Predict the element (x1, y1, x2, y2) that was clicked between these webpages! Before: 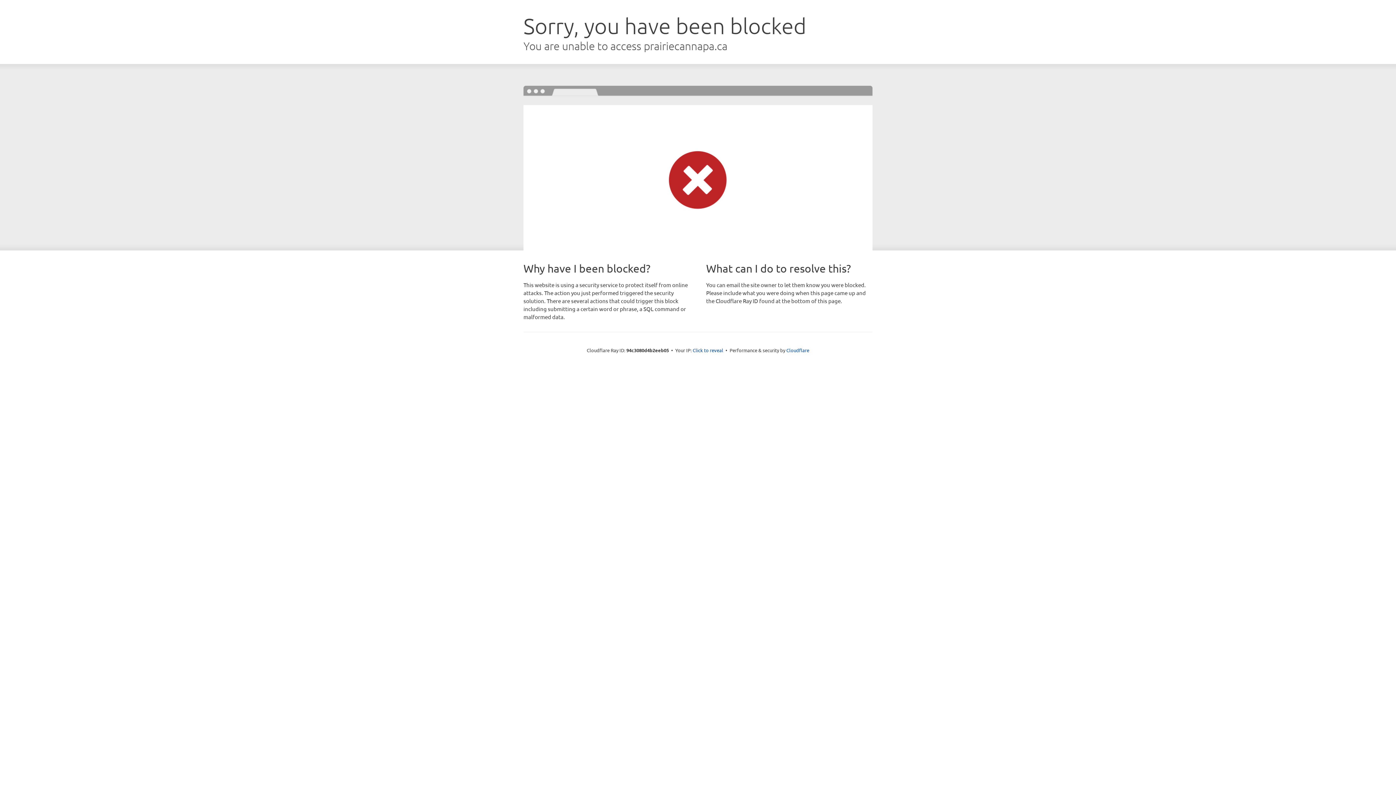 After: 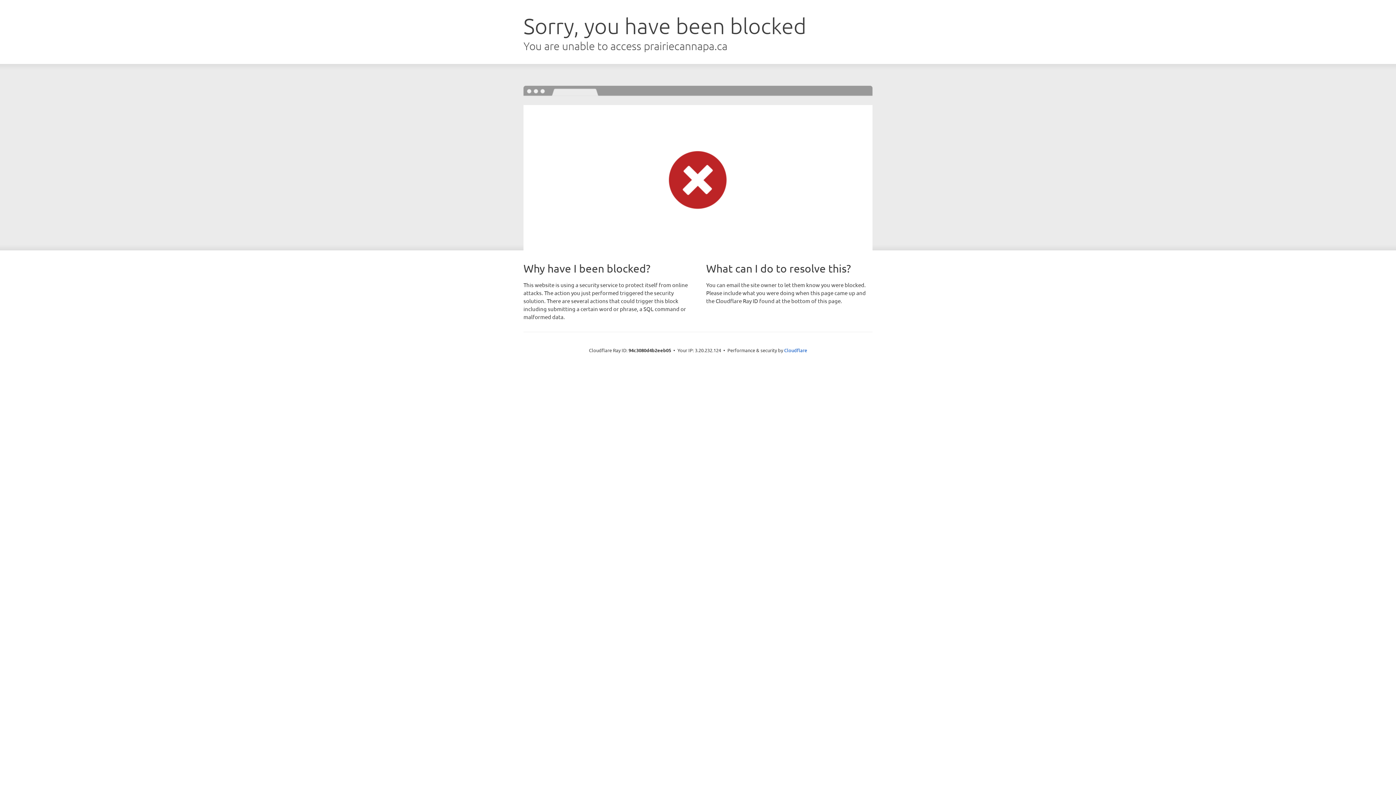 Action: bbox: (692, 346, 723, 353) label: Click to reveal